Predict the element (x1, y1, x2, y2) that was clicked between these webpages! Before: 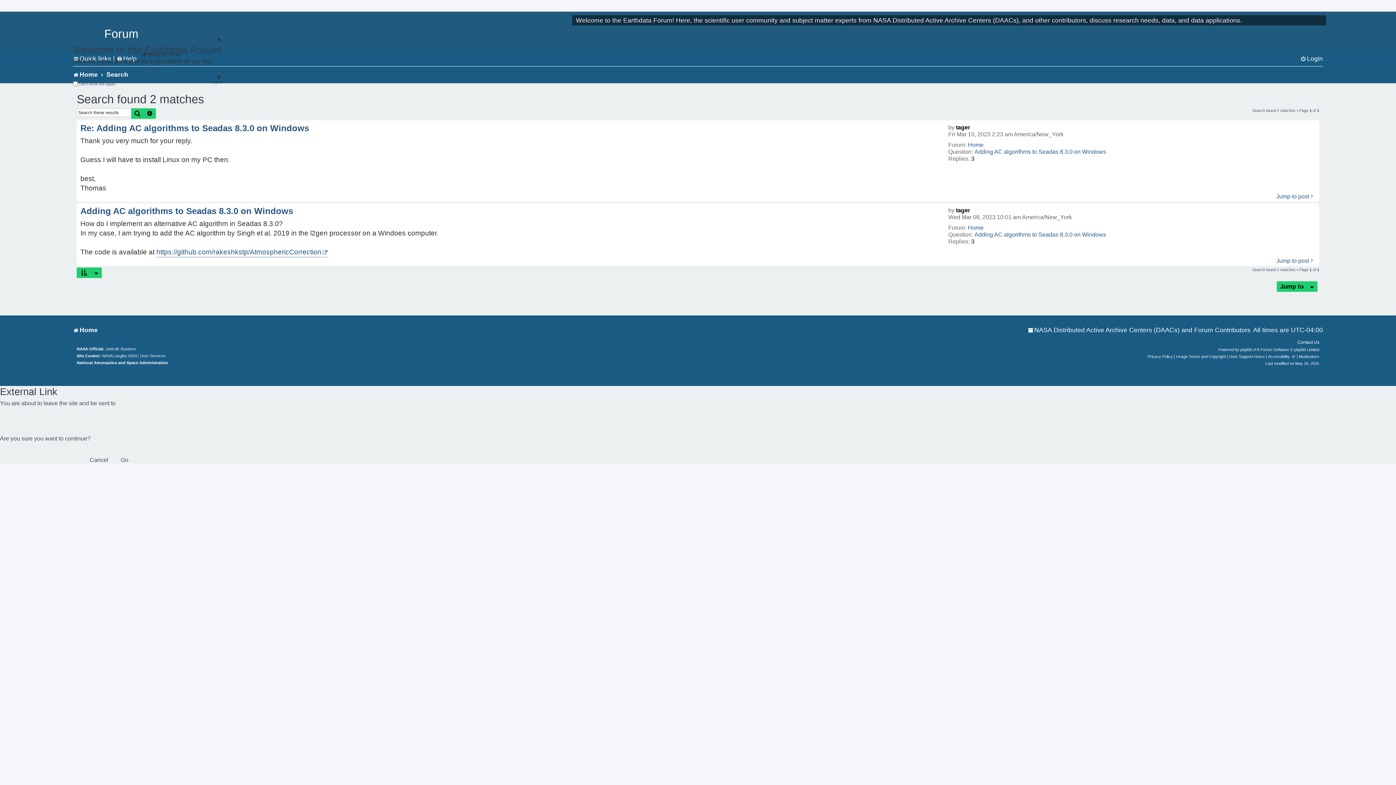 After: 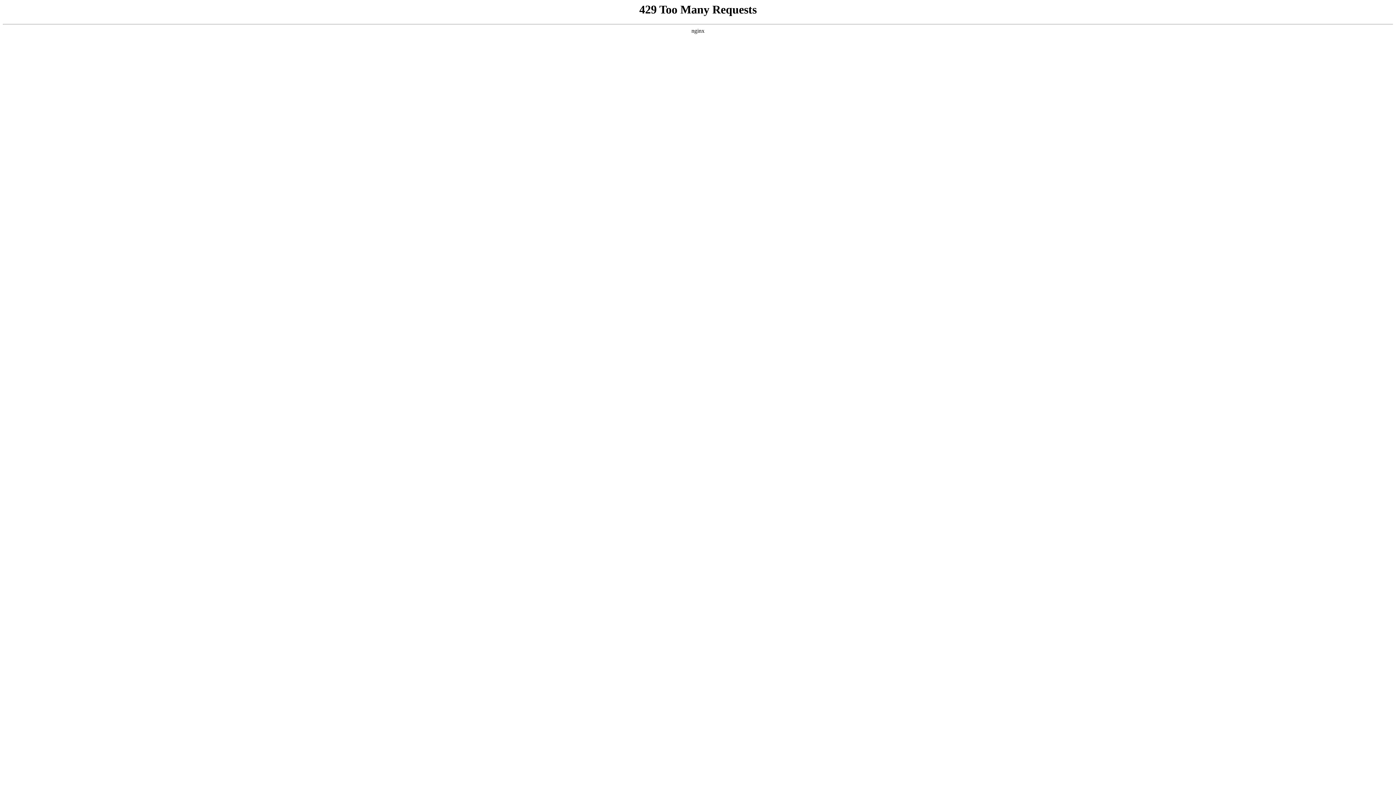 Action: bbox: (76, 359, 168, 366) label: National Aeronautics and Space Administration